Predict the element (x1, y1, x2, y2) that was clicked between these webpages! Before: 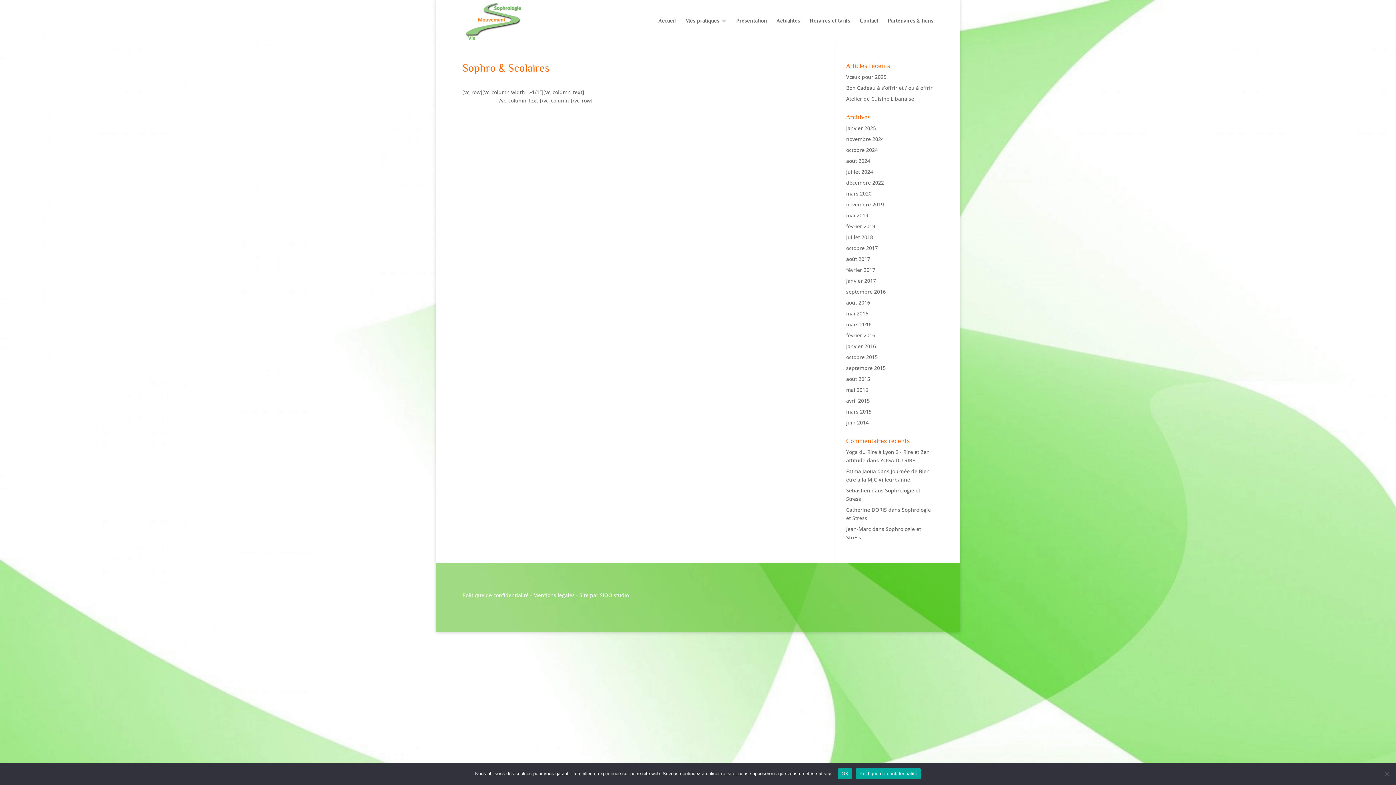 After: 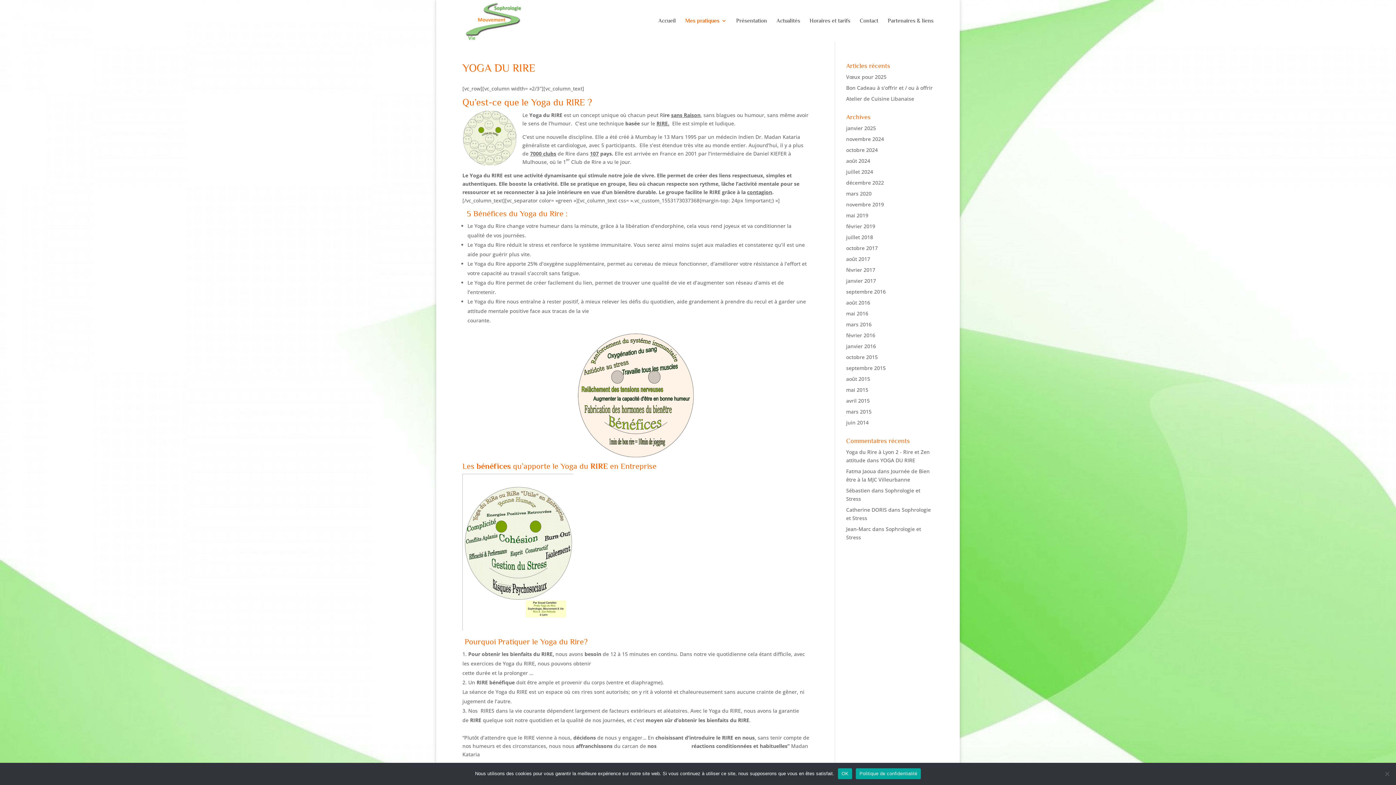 Action: bbox: (880, 457, 915, 464) label: YOGA DU RIRE